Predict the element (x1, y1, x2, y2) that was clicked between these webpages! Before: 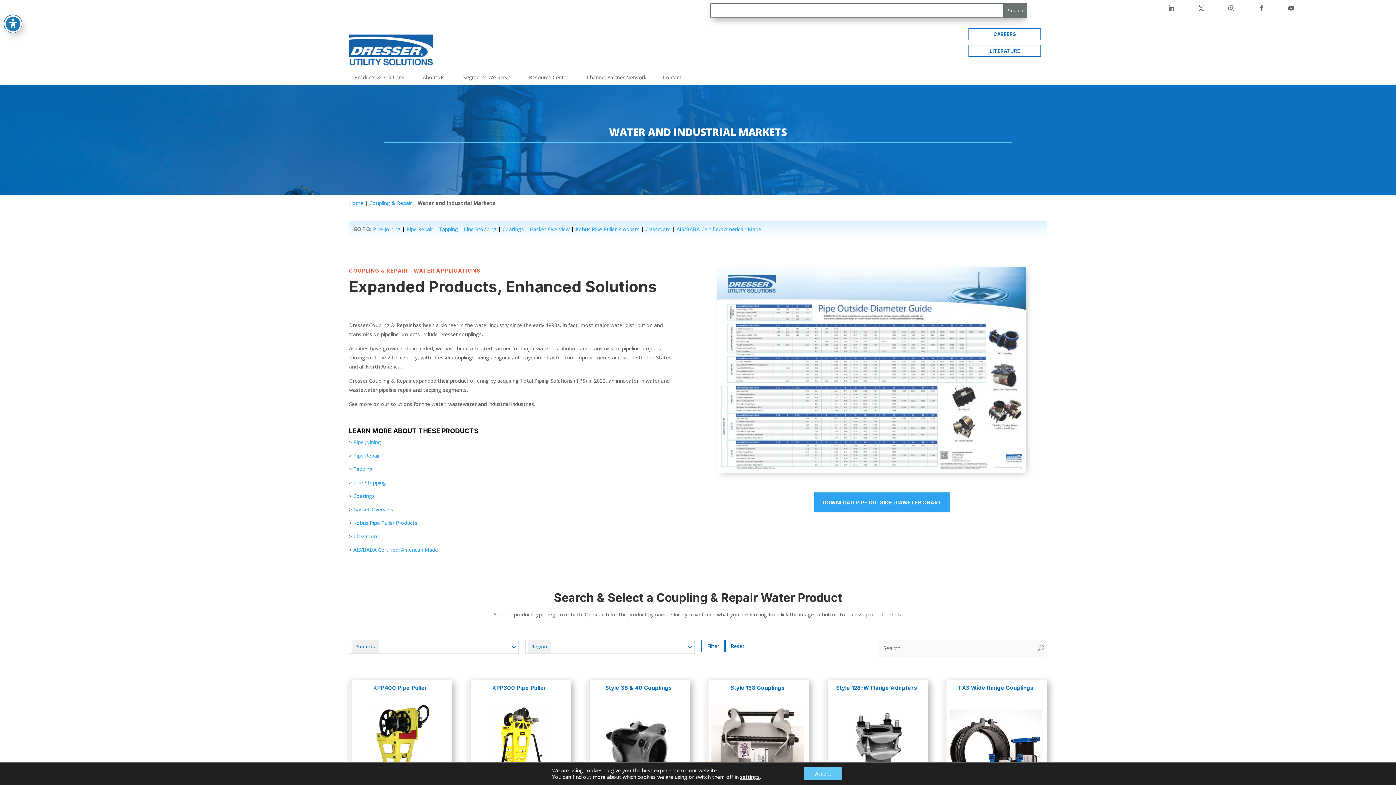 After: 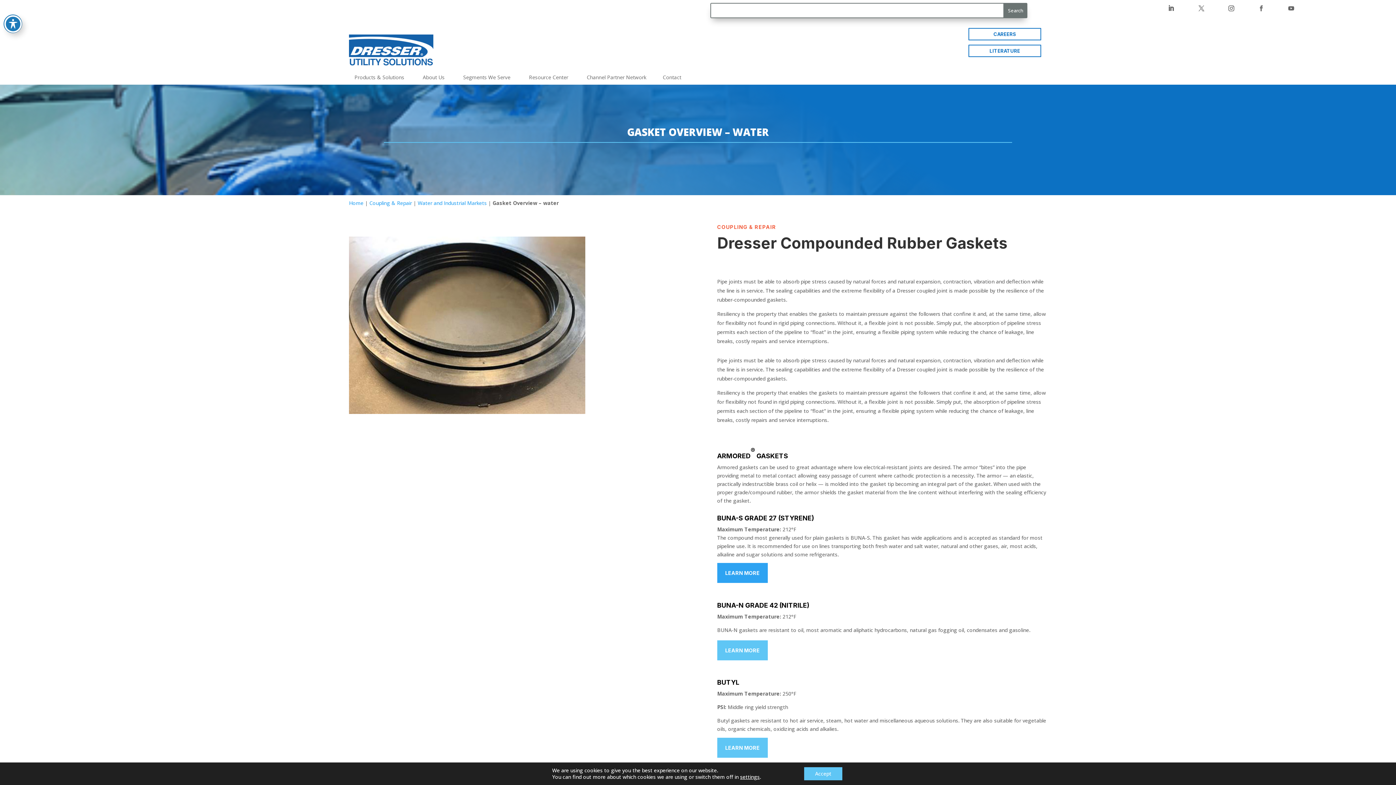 Action: label: Gasket Overview bbox: (353, 506, 393, 513)